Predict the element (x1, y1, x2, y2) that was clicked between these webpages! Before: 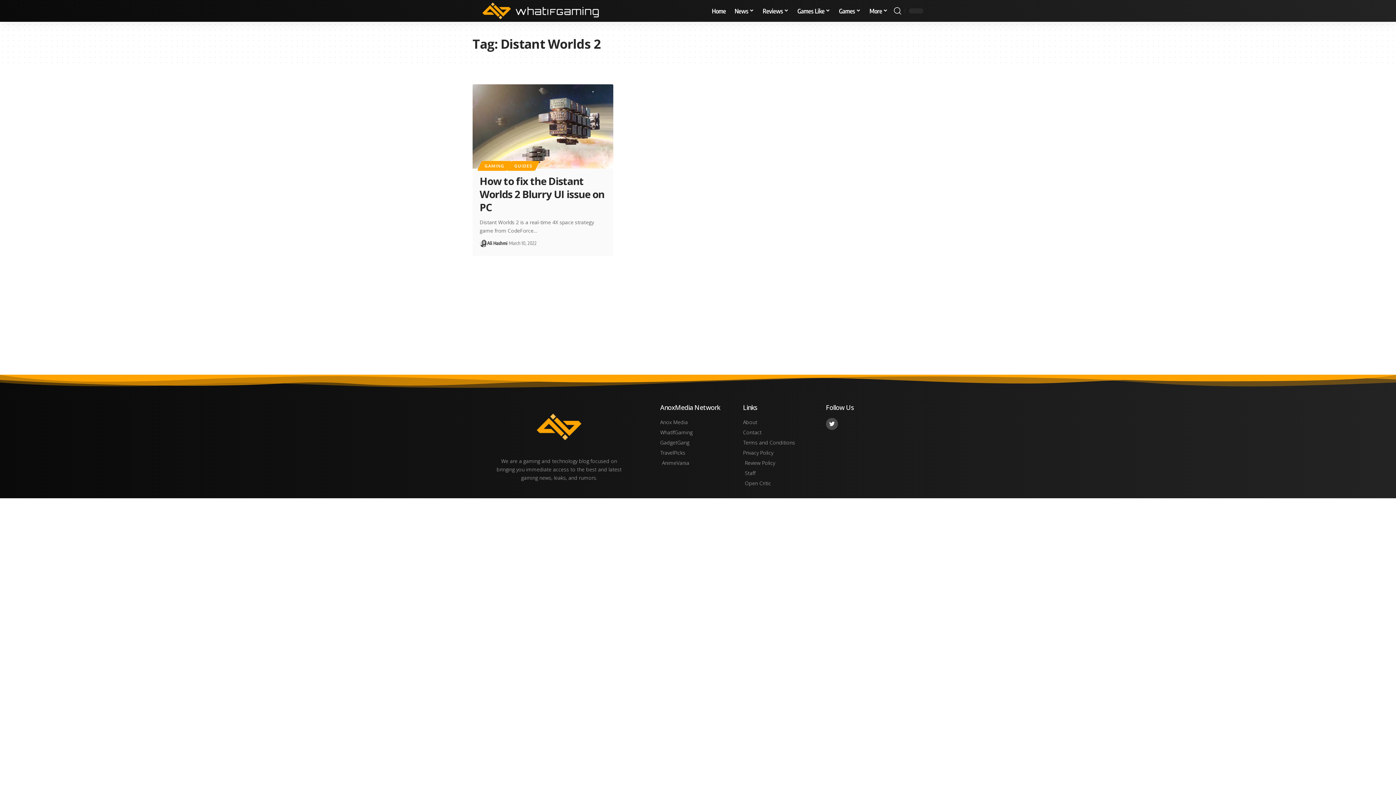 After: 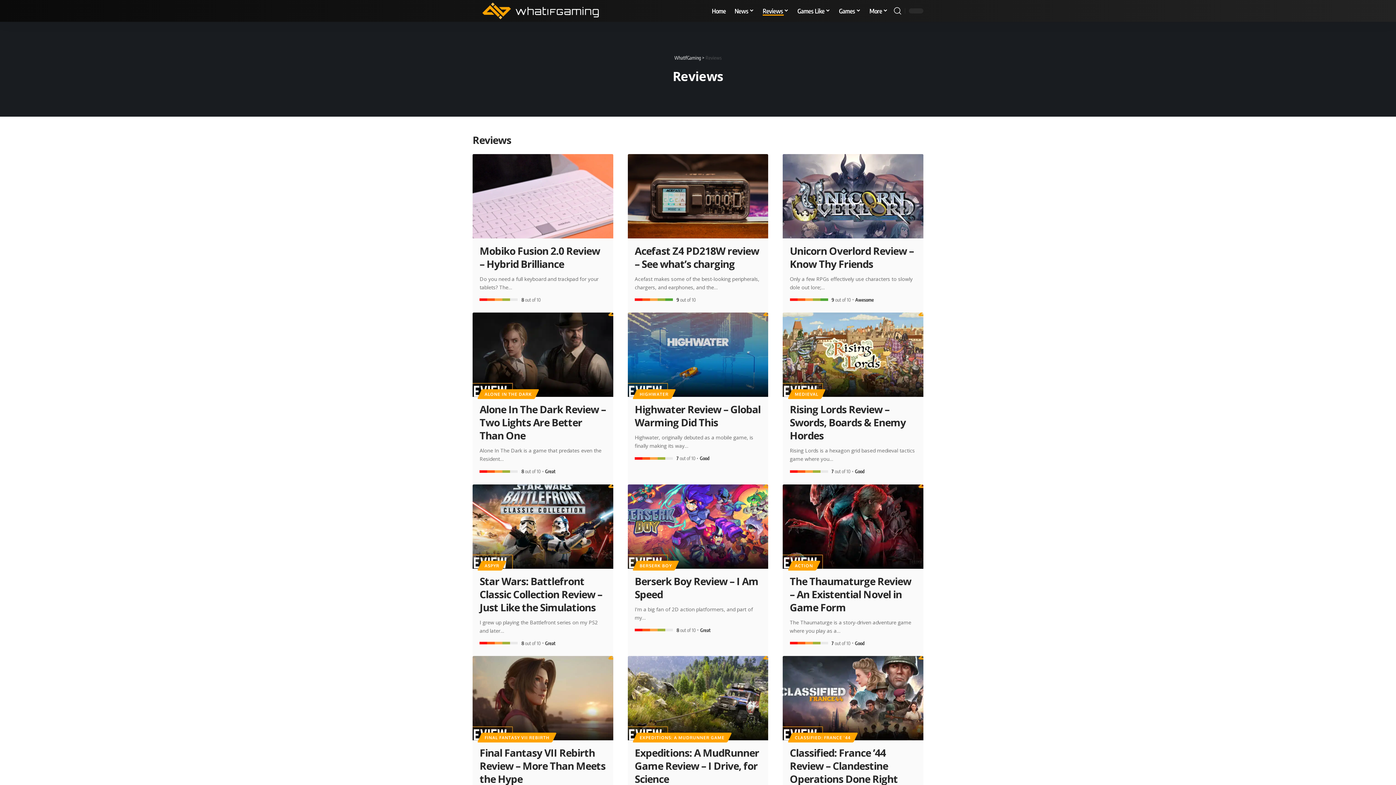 Action: label: Reviews bbox: (758, 0, 793, 21)